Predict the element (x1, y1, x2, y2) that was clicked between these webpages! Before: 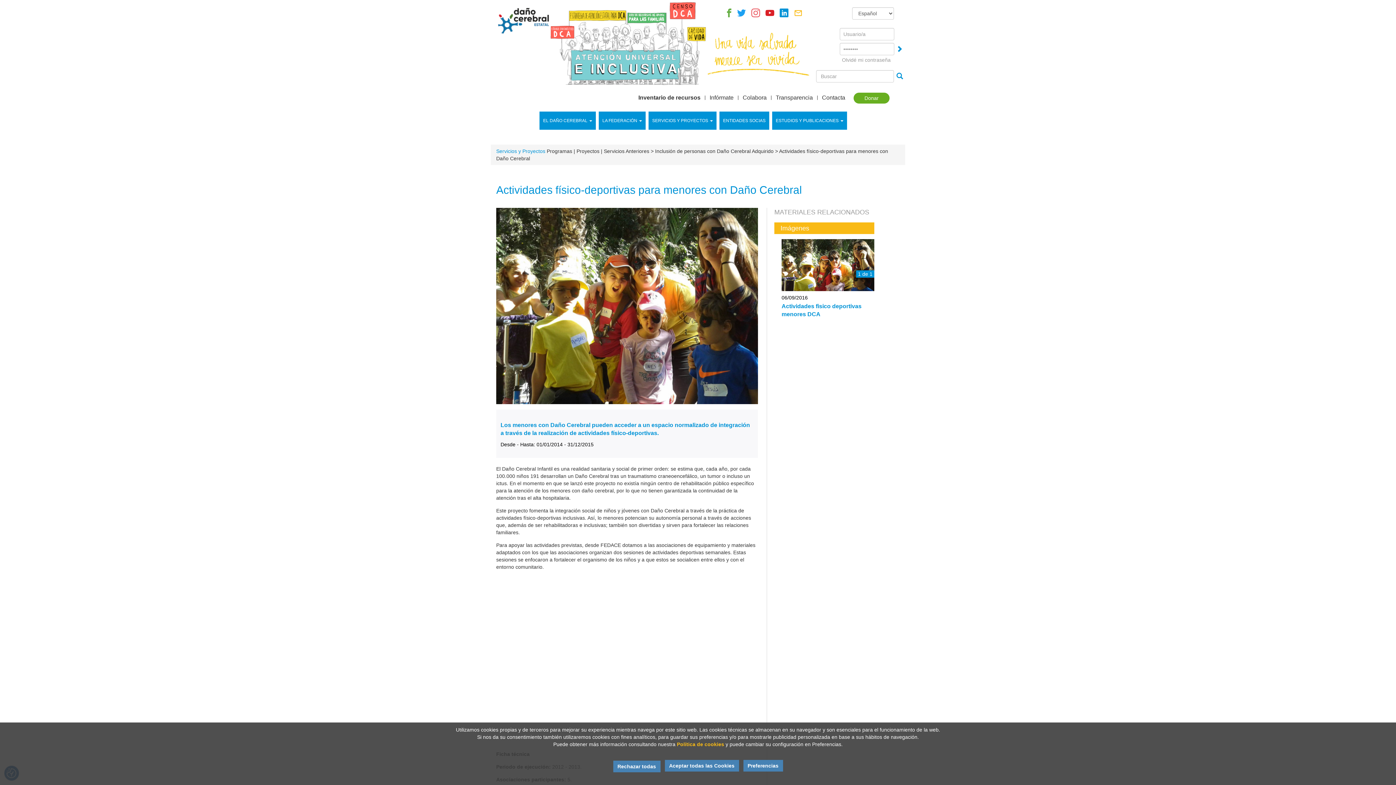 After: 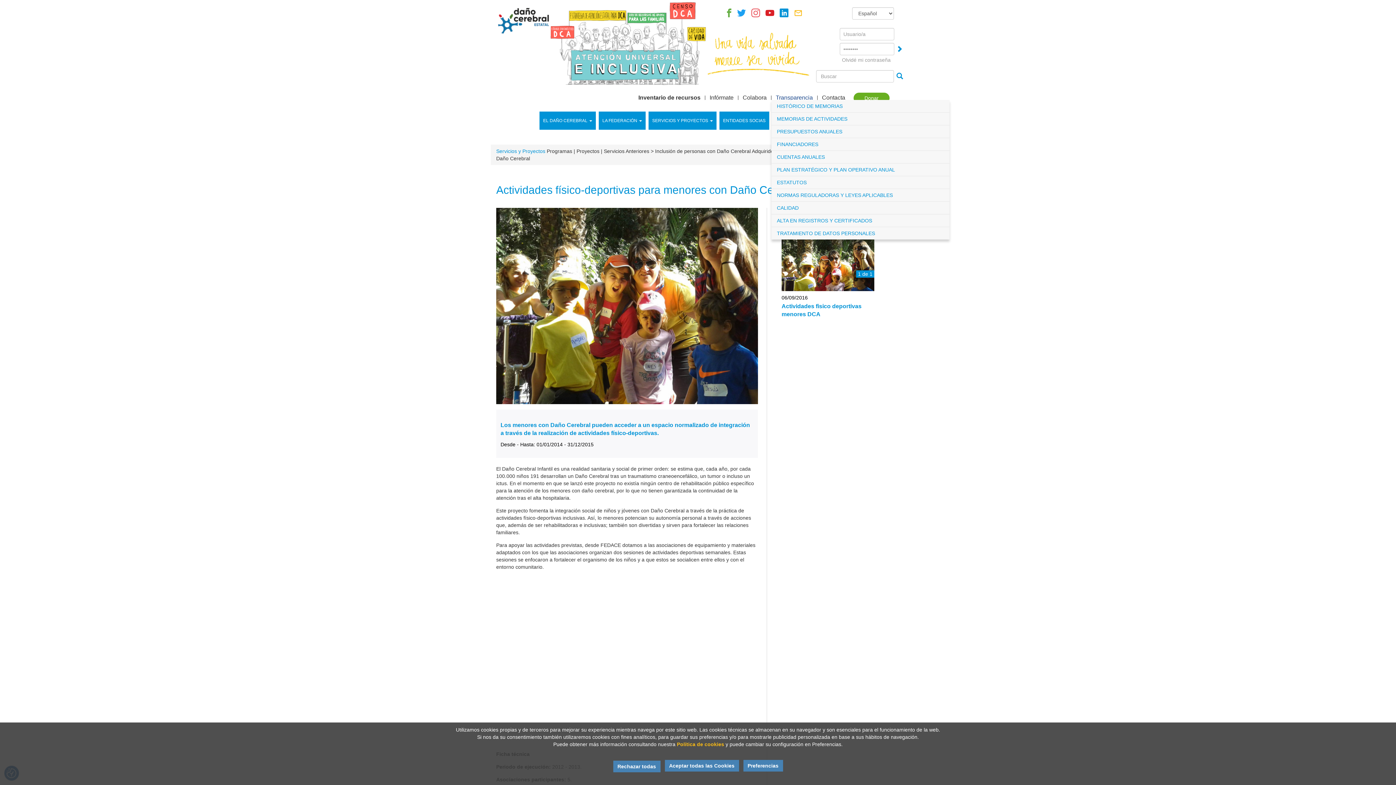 Action: label: Transparencia bbox: (771, 95, 817, 100)